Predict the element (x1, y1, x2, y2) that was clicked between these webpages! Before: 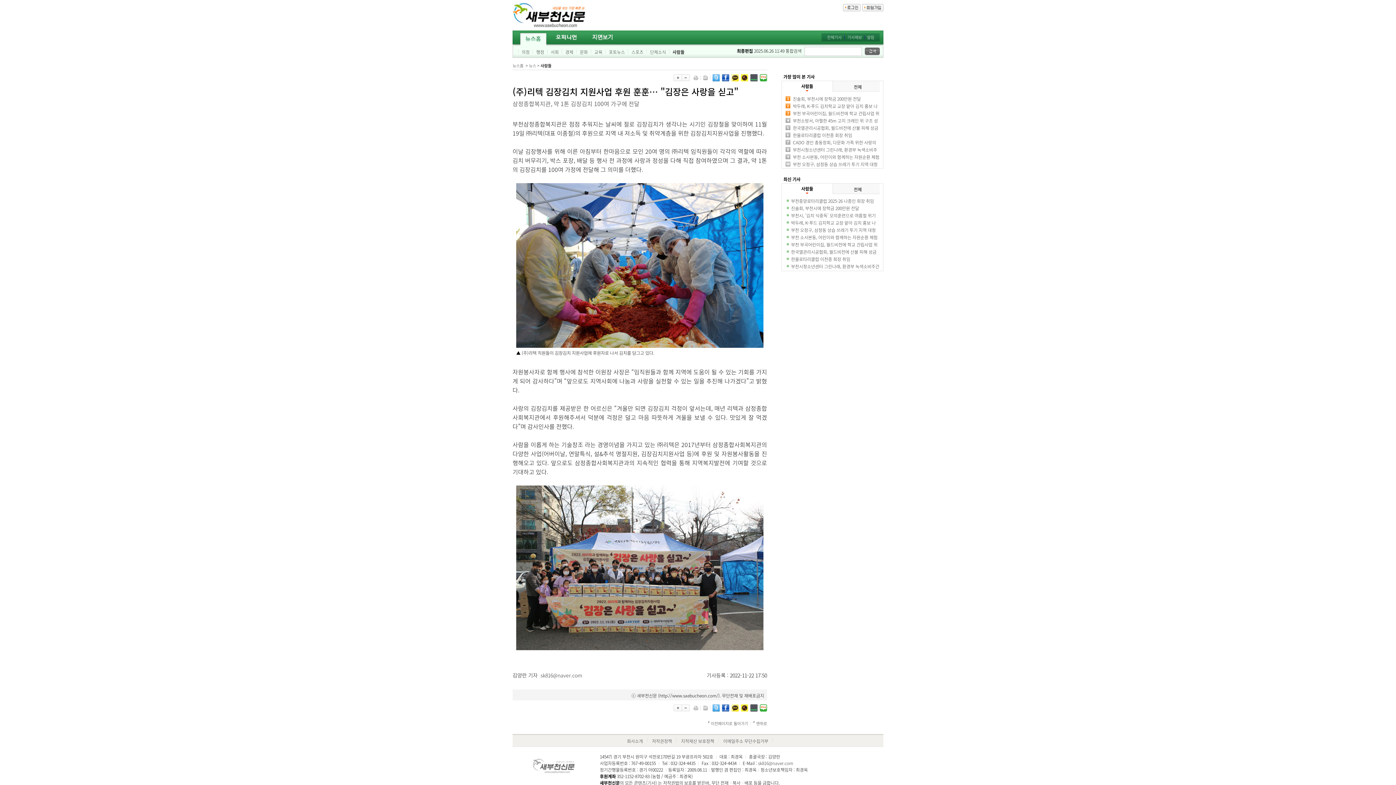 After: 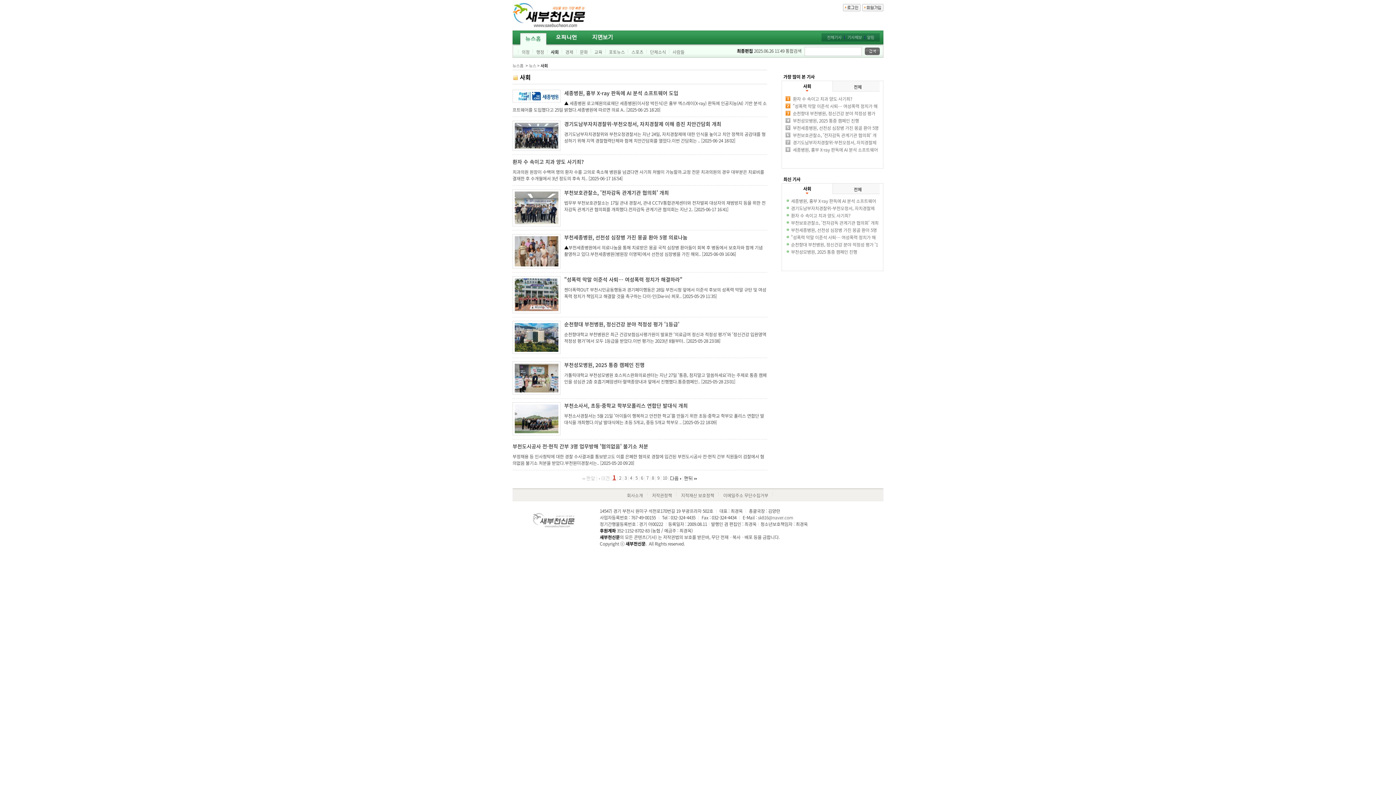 Action: label: 사회 bbox: (550, 48, 558, 55)